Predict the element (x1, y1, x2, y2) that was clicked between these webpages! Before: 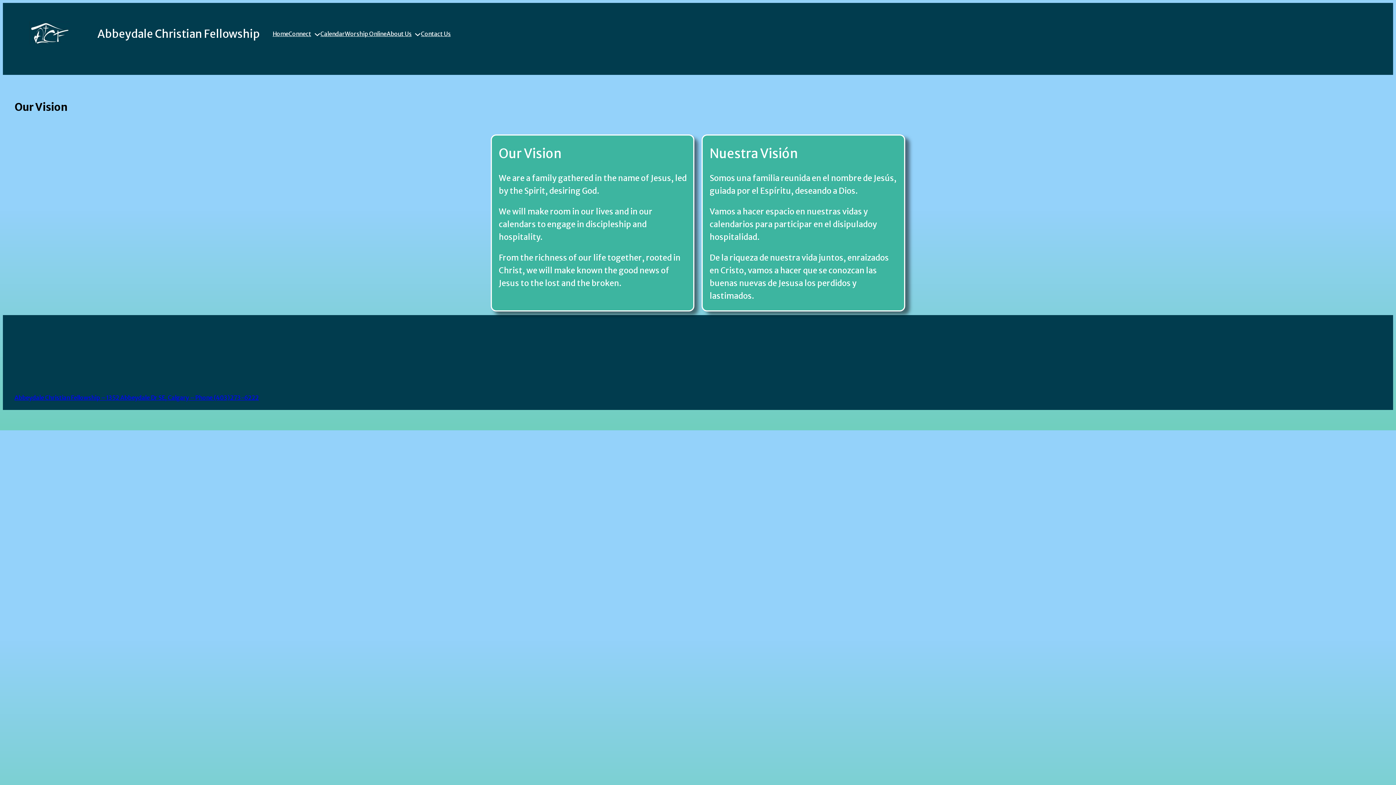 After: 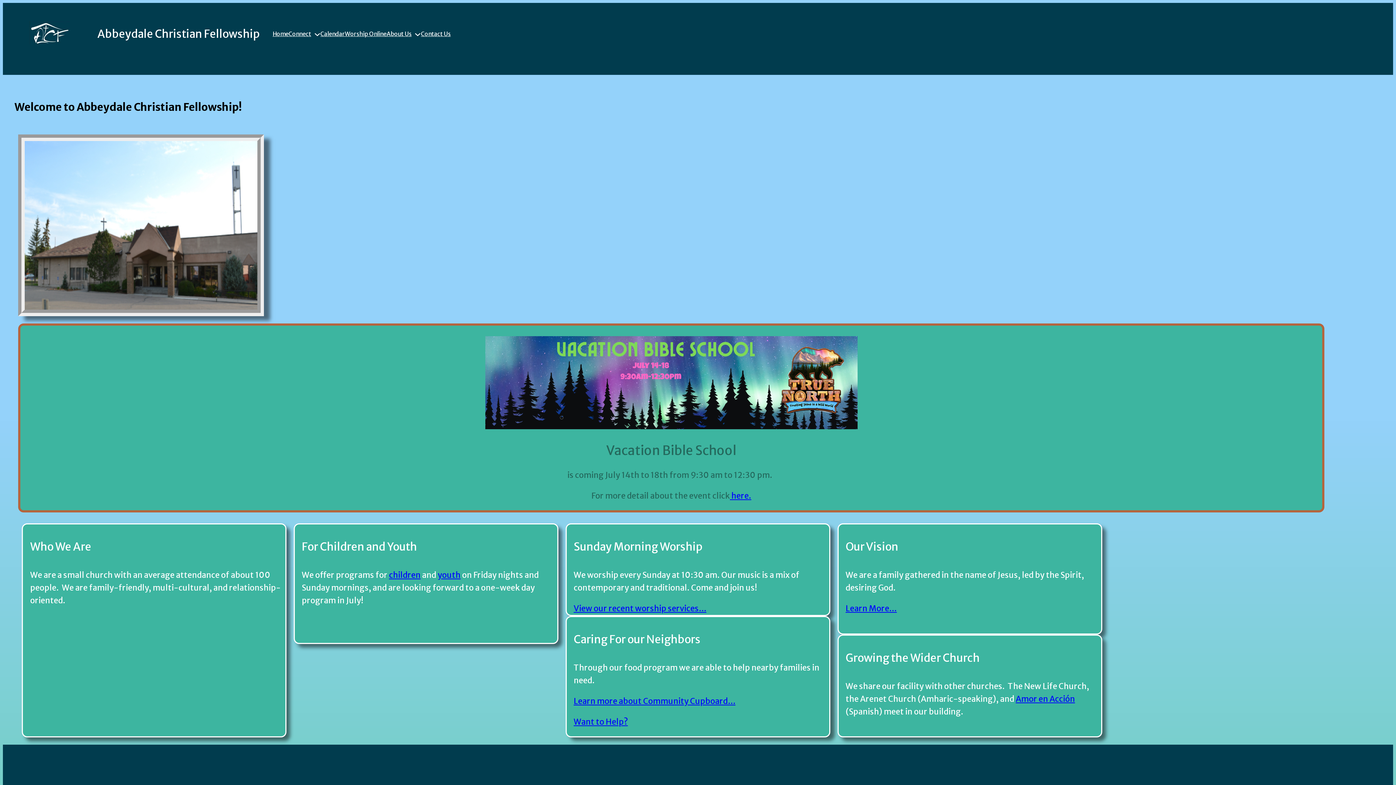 Action: bbox: (272, 29, 288, 38) label: Home